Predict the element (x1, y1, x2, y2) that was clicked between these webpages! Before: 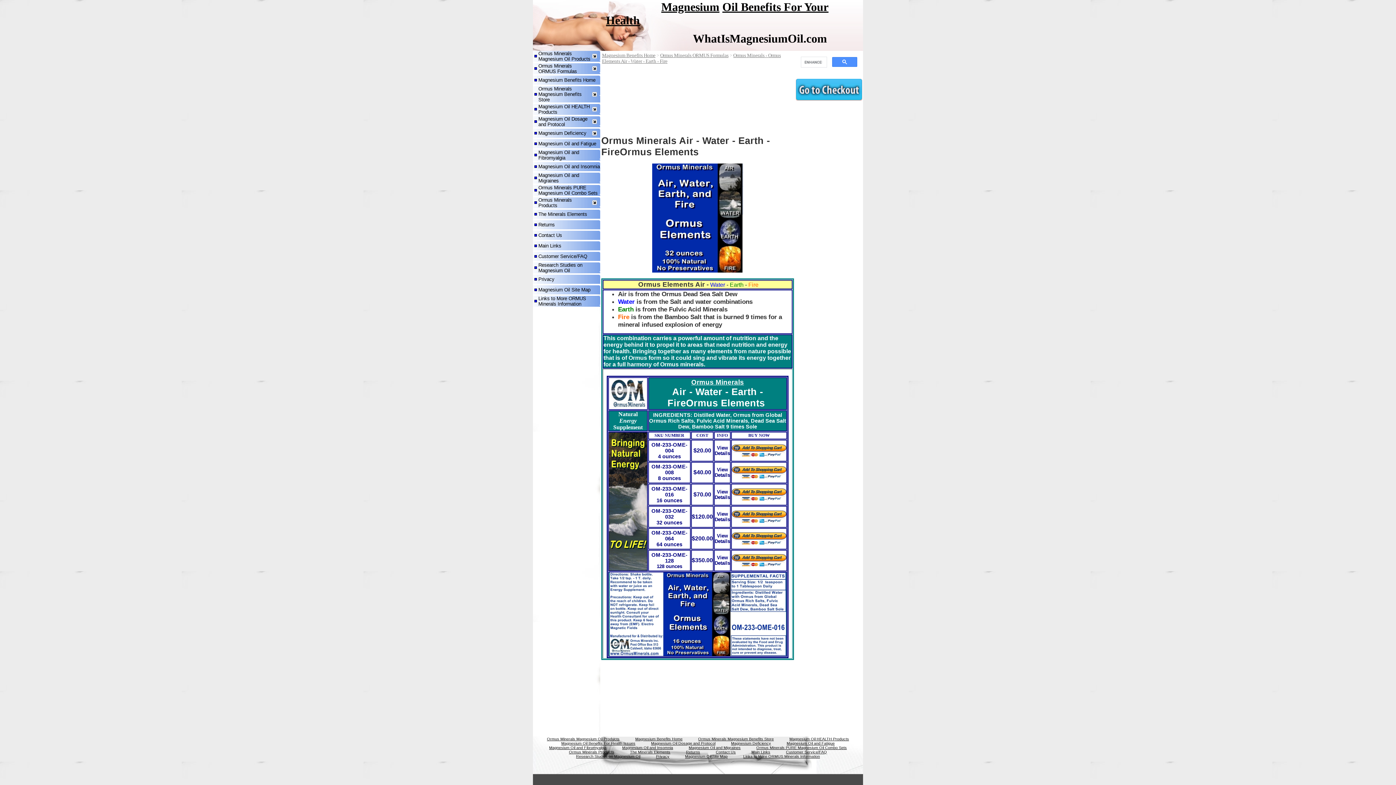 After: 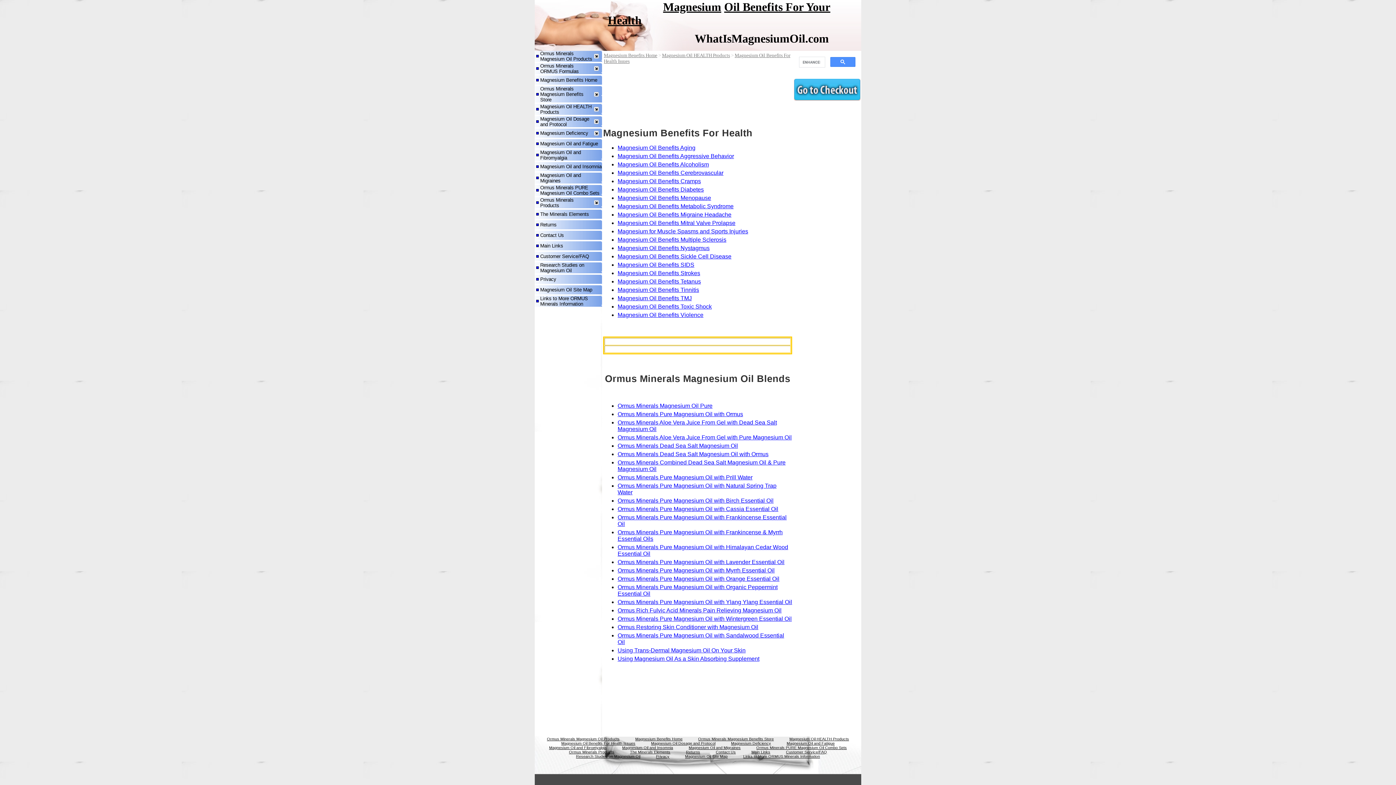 Action: label: Magnesium Oil Benefits For Health Issues bbox: (561, 741, 635, 745)